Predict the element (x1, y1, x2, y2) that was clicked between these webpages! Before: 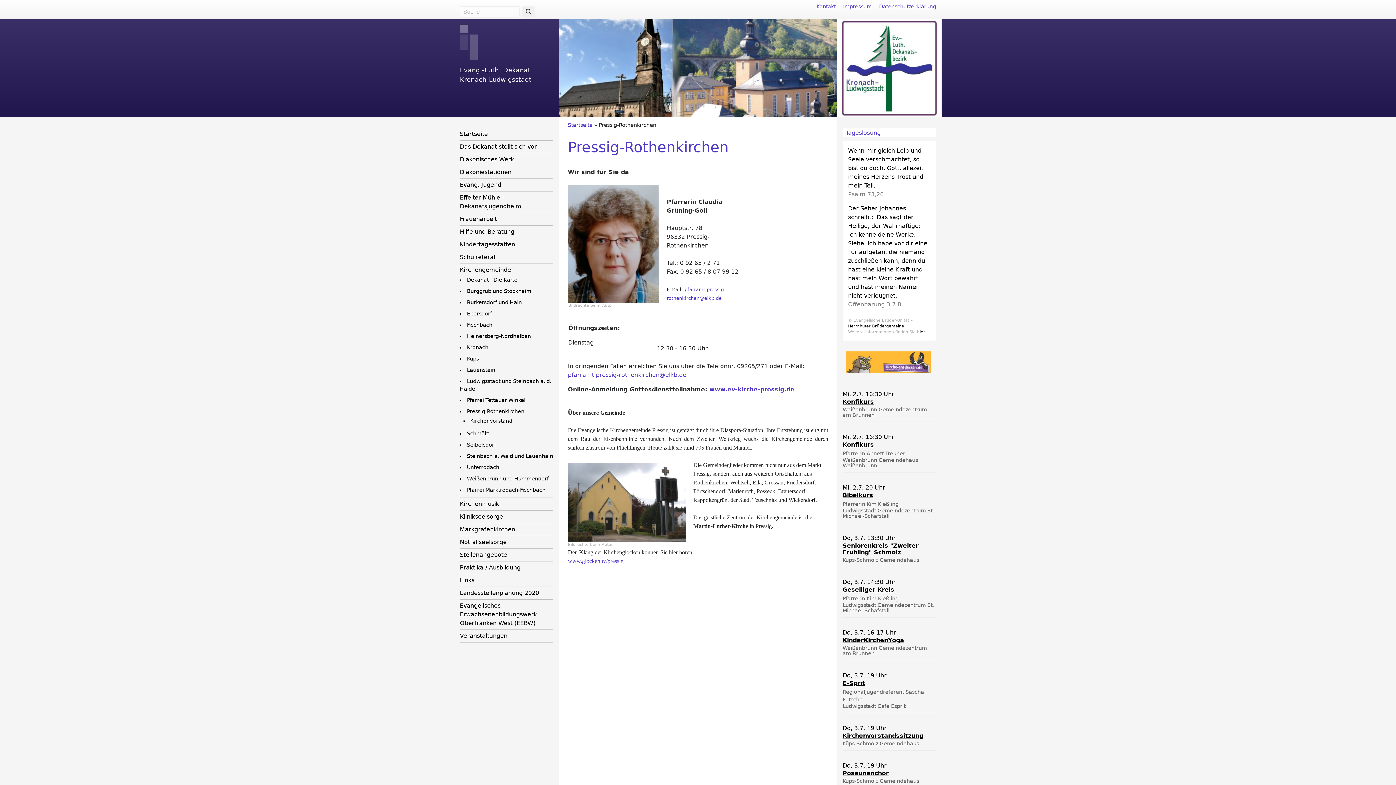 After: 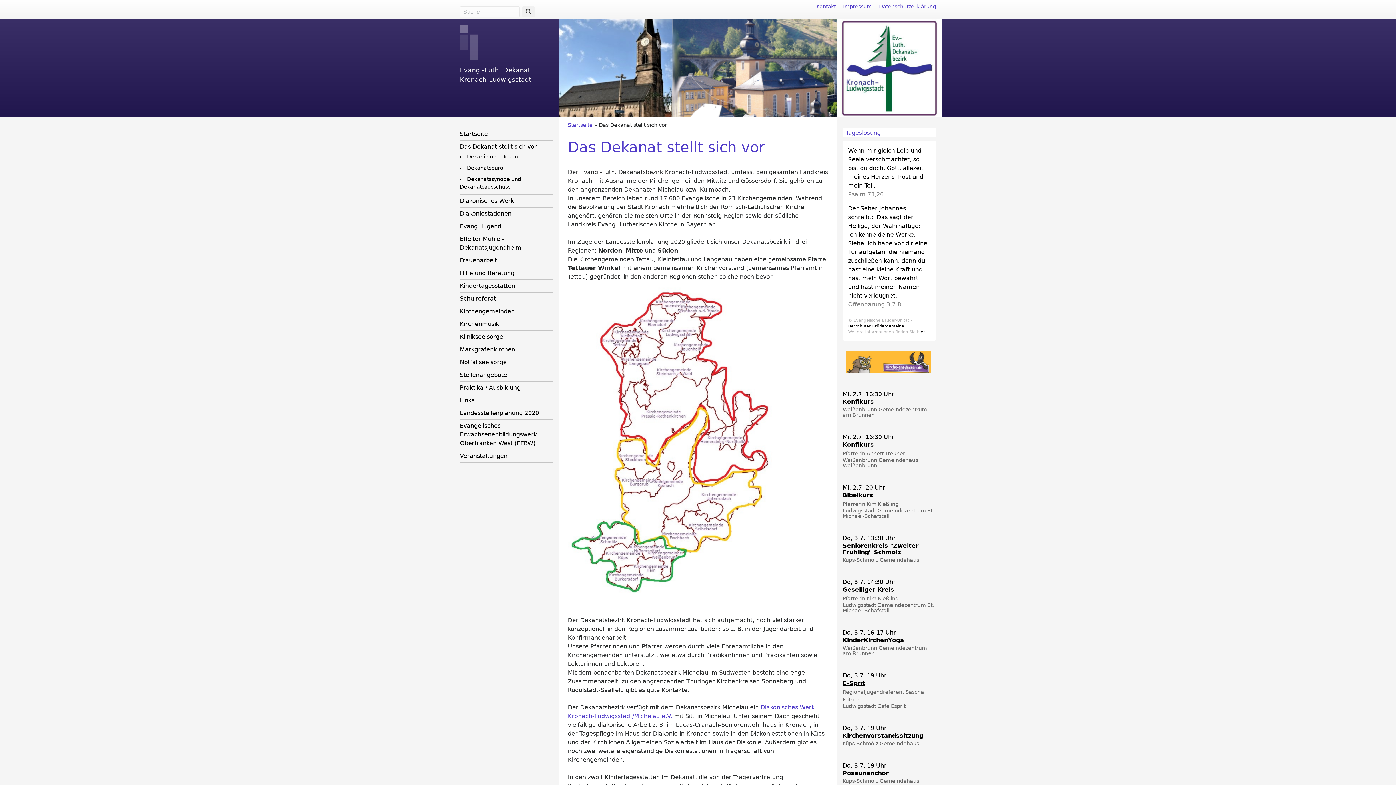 Action: label: Das Dekanat stellt sich vor bbox: (460, 143, 537, 150)